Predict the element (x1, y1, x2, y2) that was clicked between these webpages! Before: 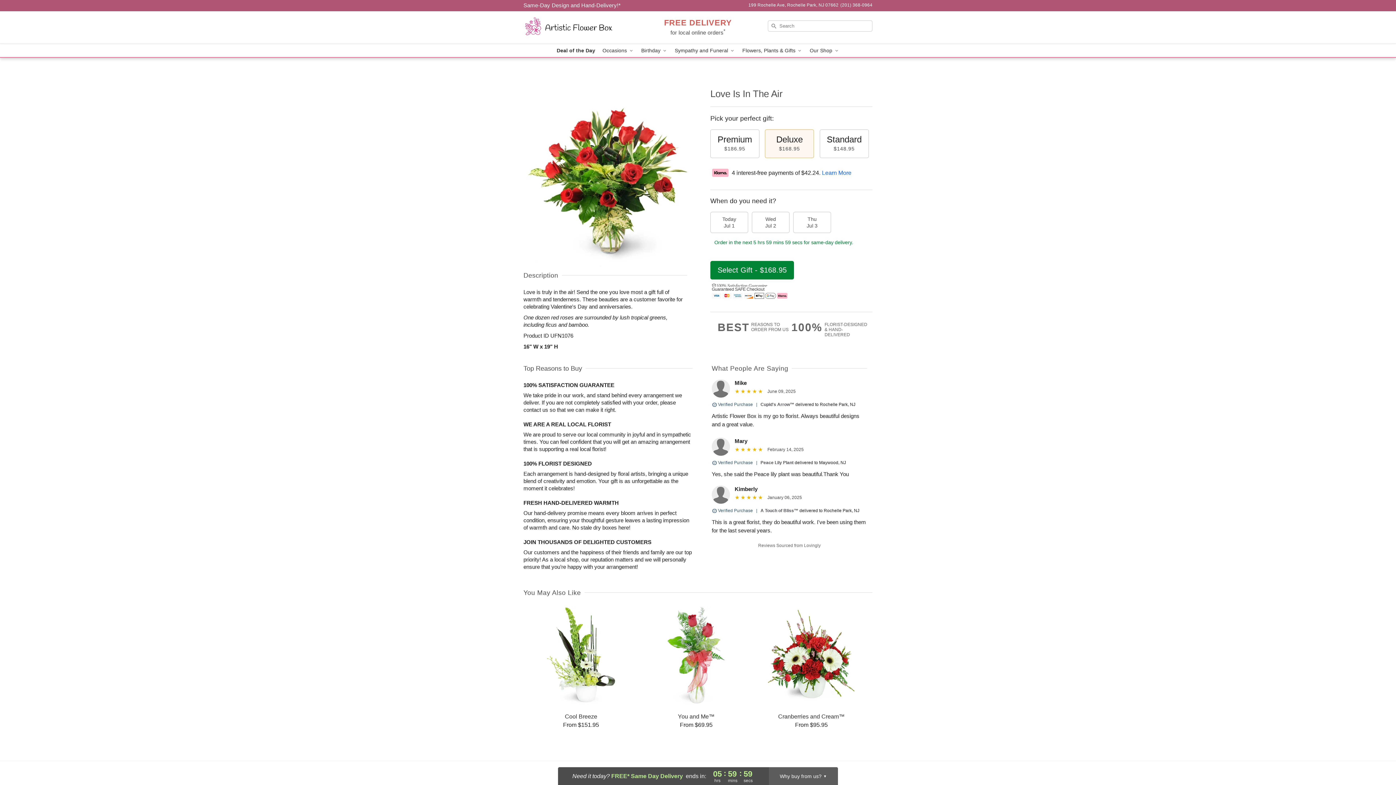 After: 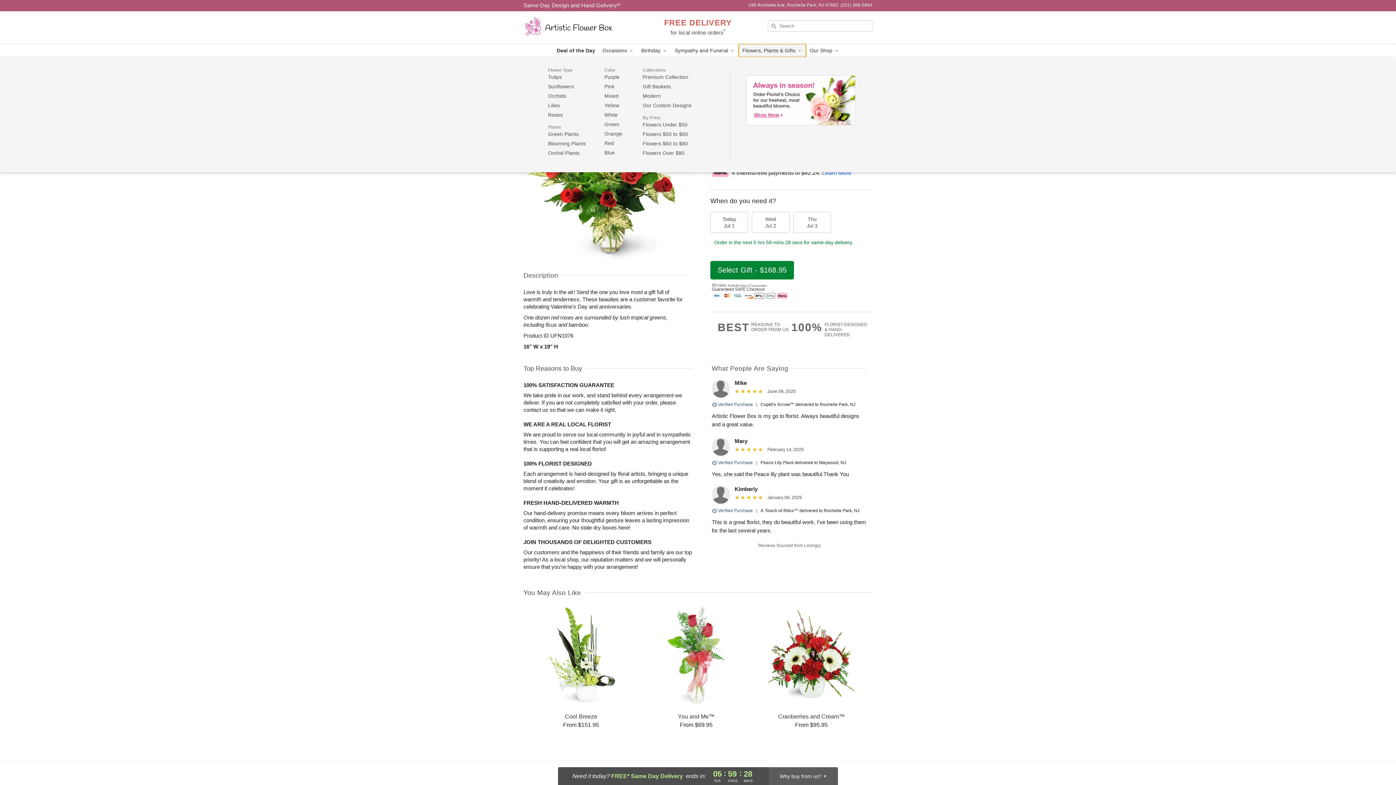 Action: label: Flowers, Plants & Gifts  bbox: (738, 44, 806, 57)